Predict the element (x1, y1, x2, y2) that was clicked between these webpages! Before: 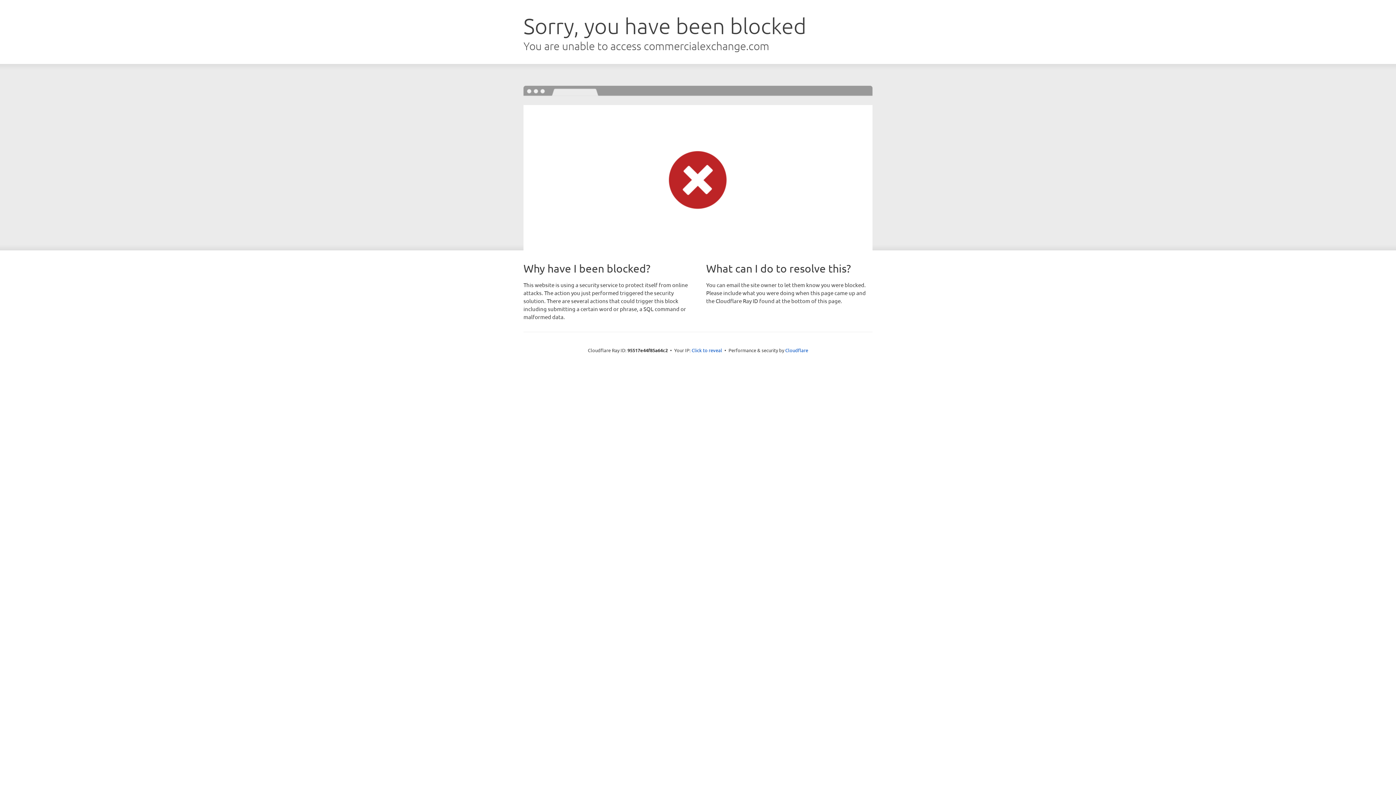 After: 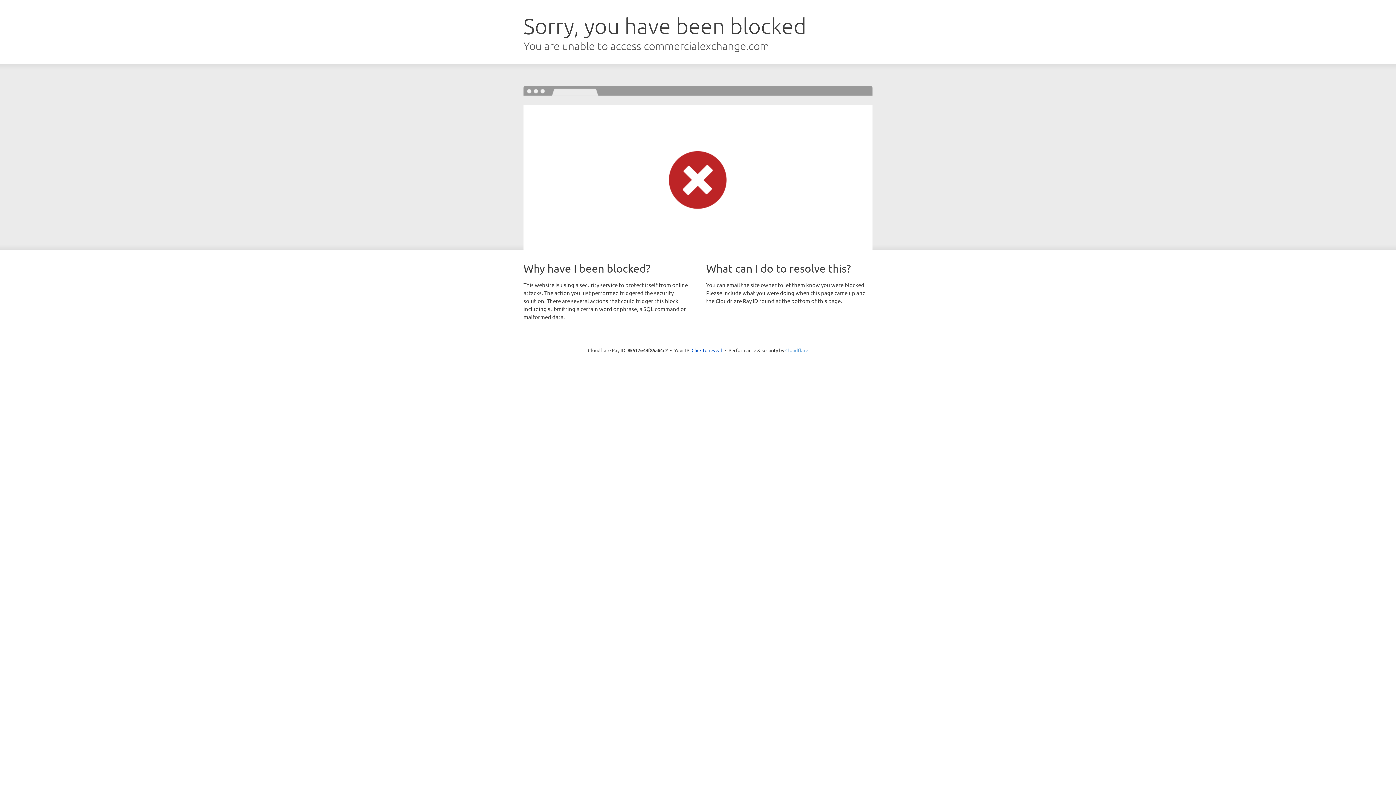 Action: bbox: (785, 347, 808, 353) label: Cloudflare